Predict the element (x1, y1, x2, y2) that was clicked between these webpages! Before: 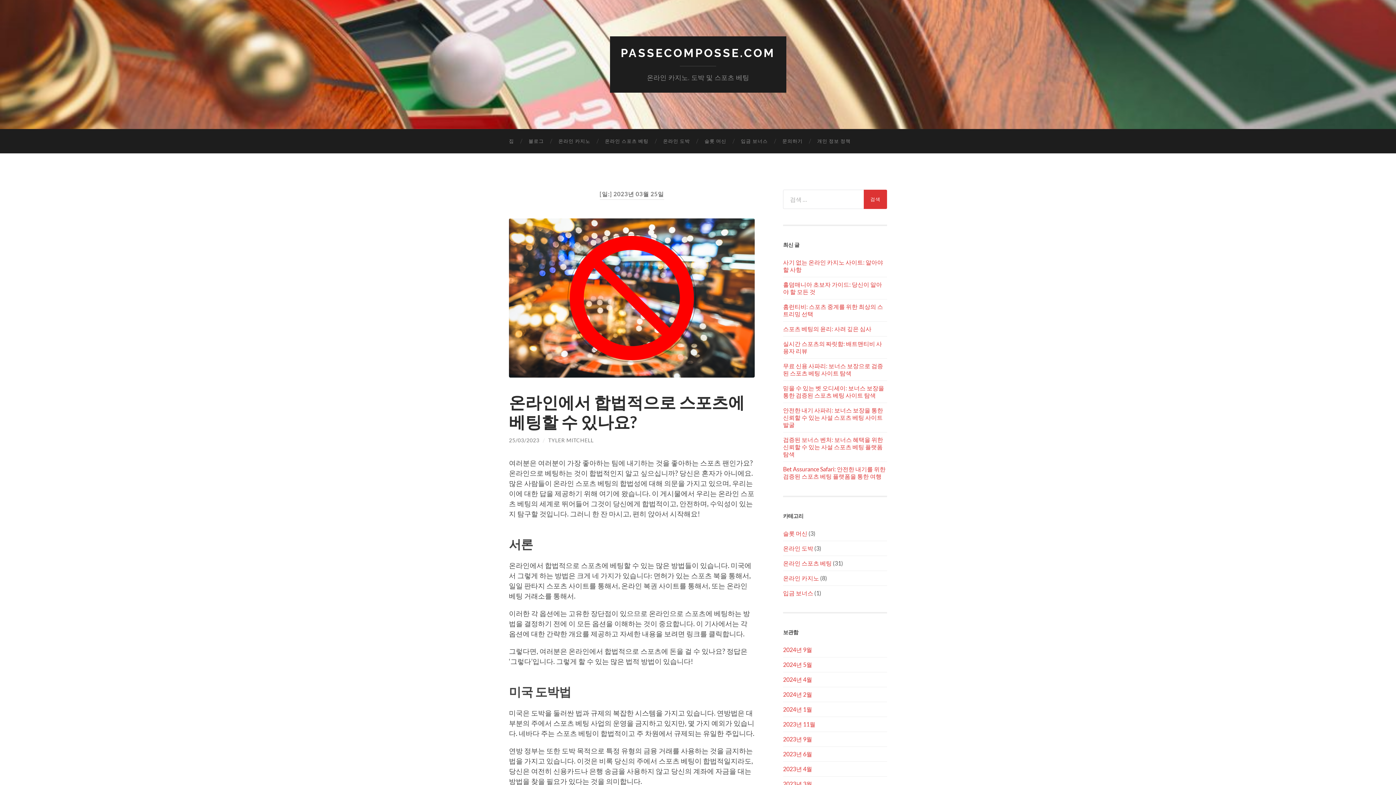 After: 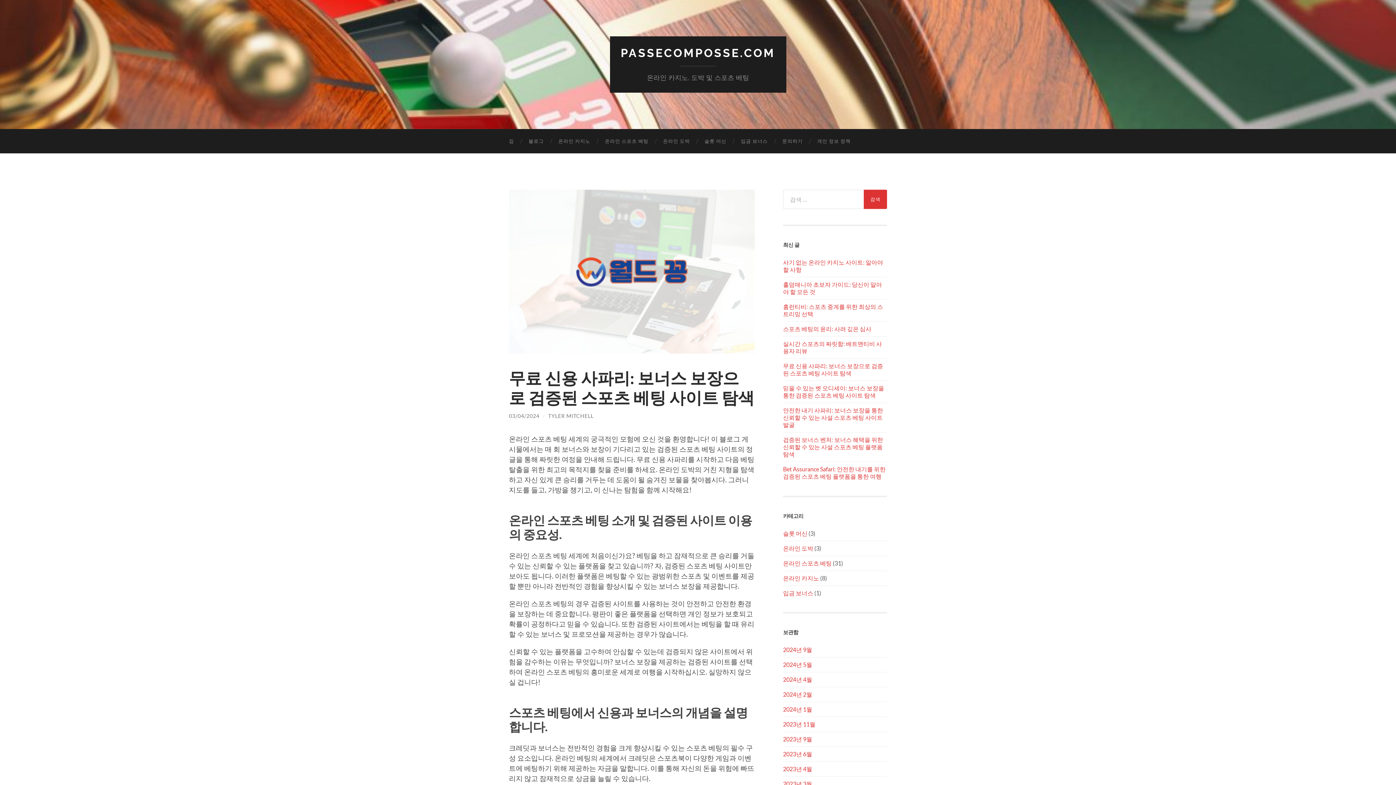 Action: bbox: (783, 362, 887, 377) label: 무료 신용 사파리: 보너스 보장으로 검증된 스포츠 베팅 사이트 탐색